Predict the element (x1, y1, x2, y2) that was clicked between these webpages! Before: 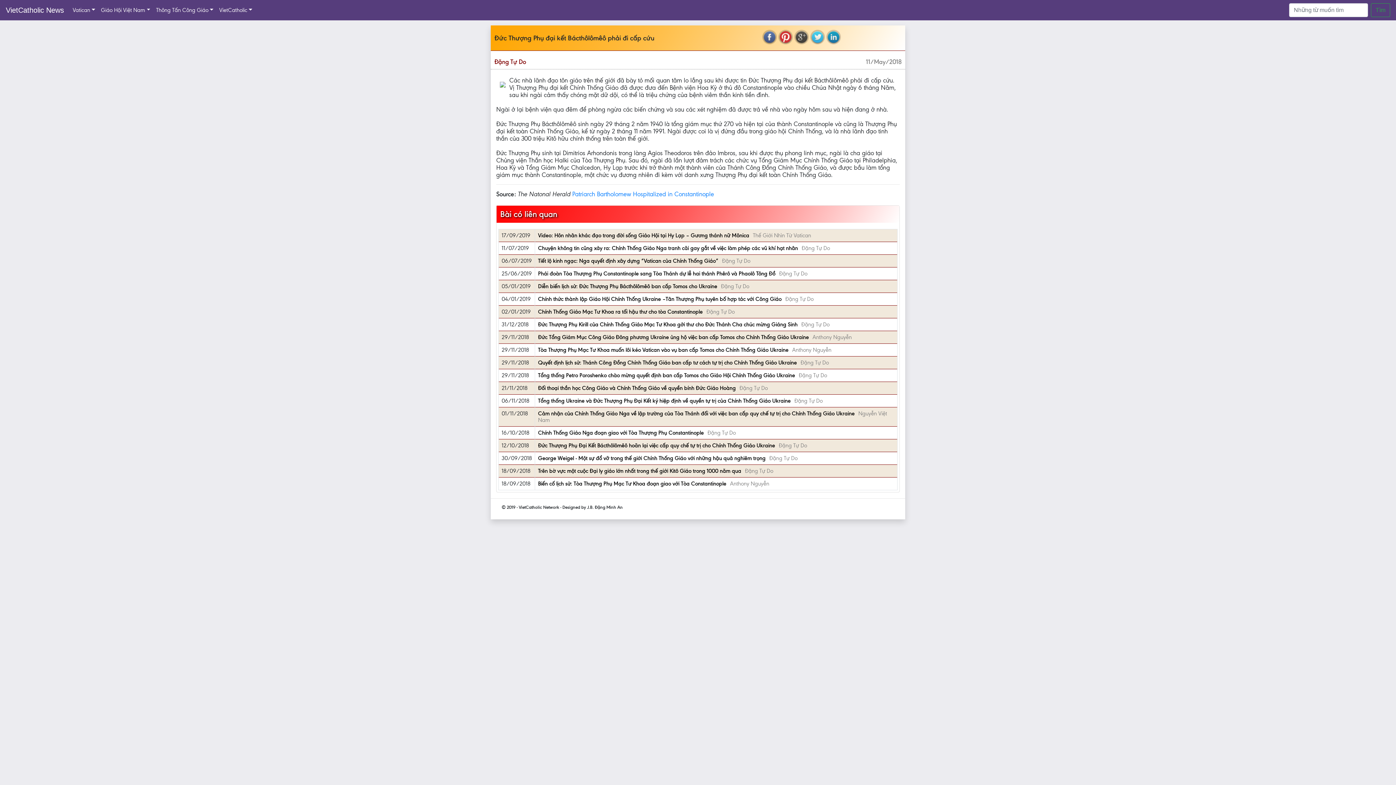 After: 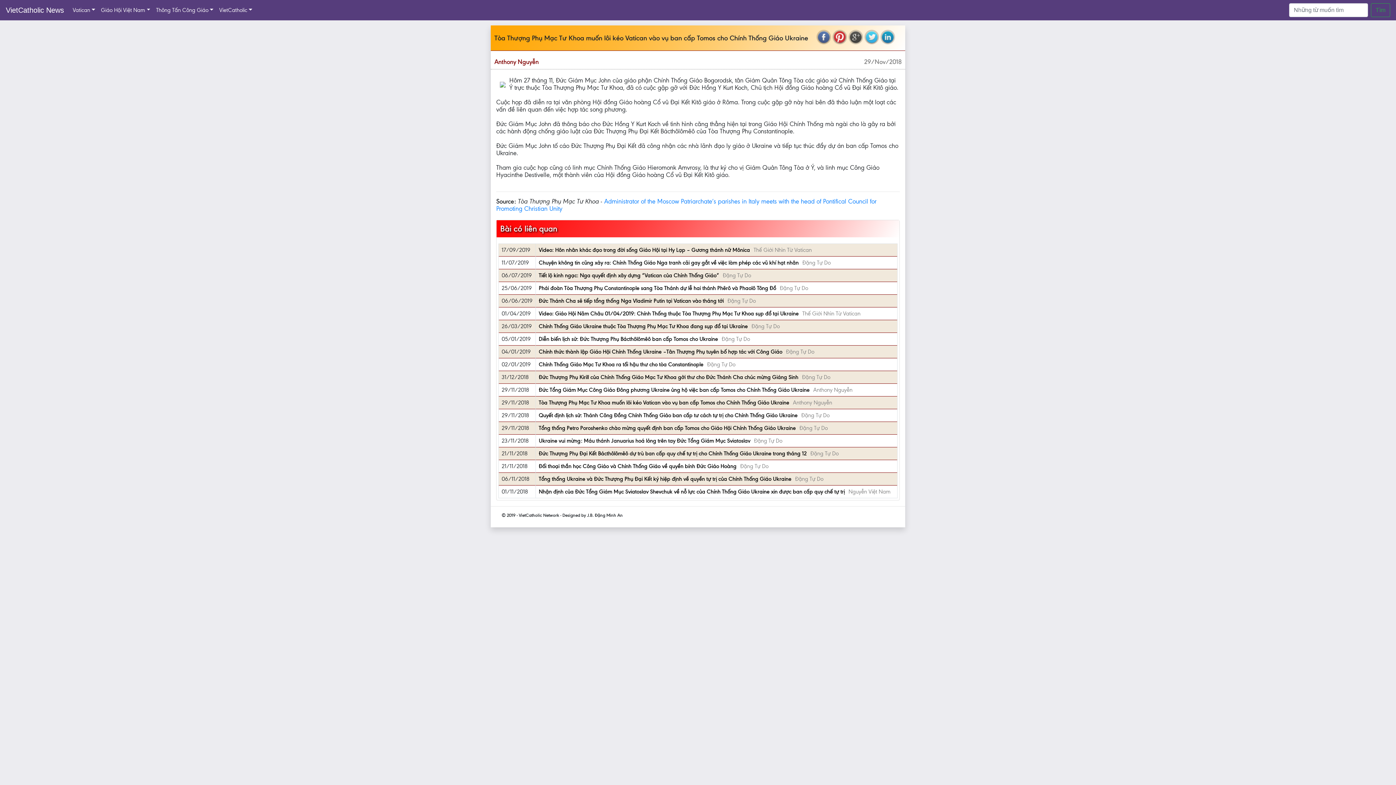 Action: label: Tòa Thượng Phụ Mạc Tư Khoa muốn lôi kéo Vatican vào vụ ban cấp Tomos cho Chính Thống Giáo Ukraine bbox: (538, 346, 788, 353)